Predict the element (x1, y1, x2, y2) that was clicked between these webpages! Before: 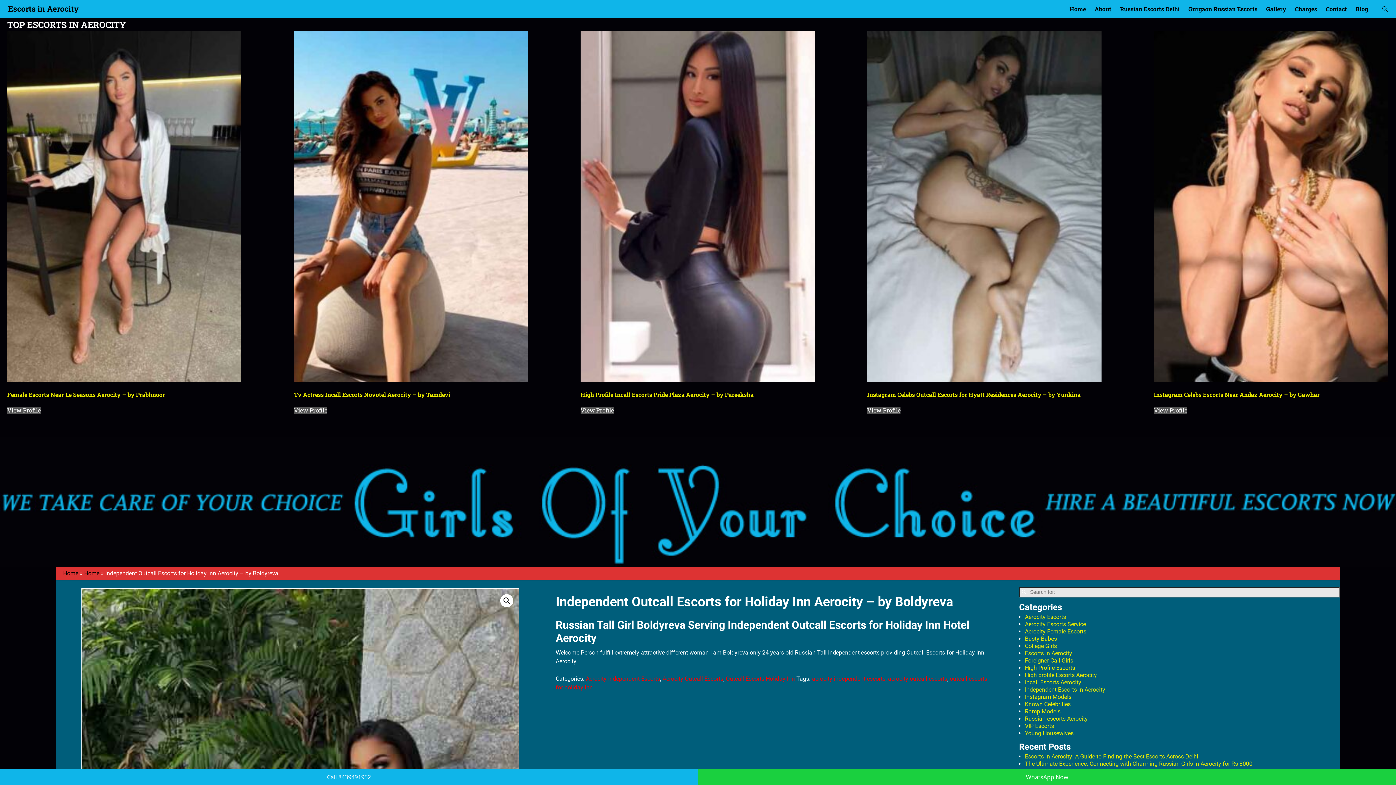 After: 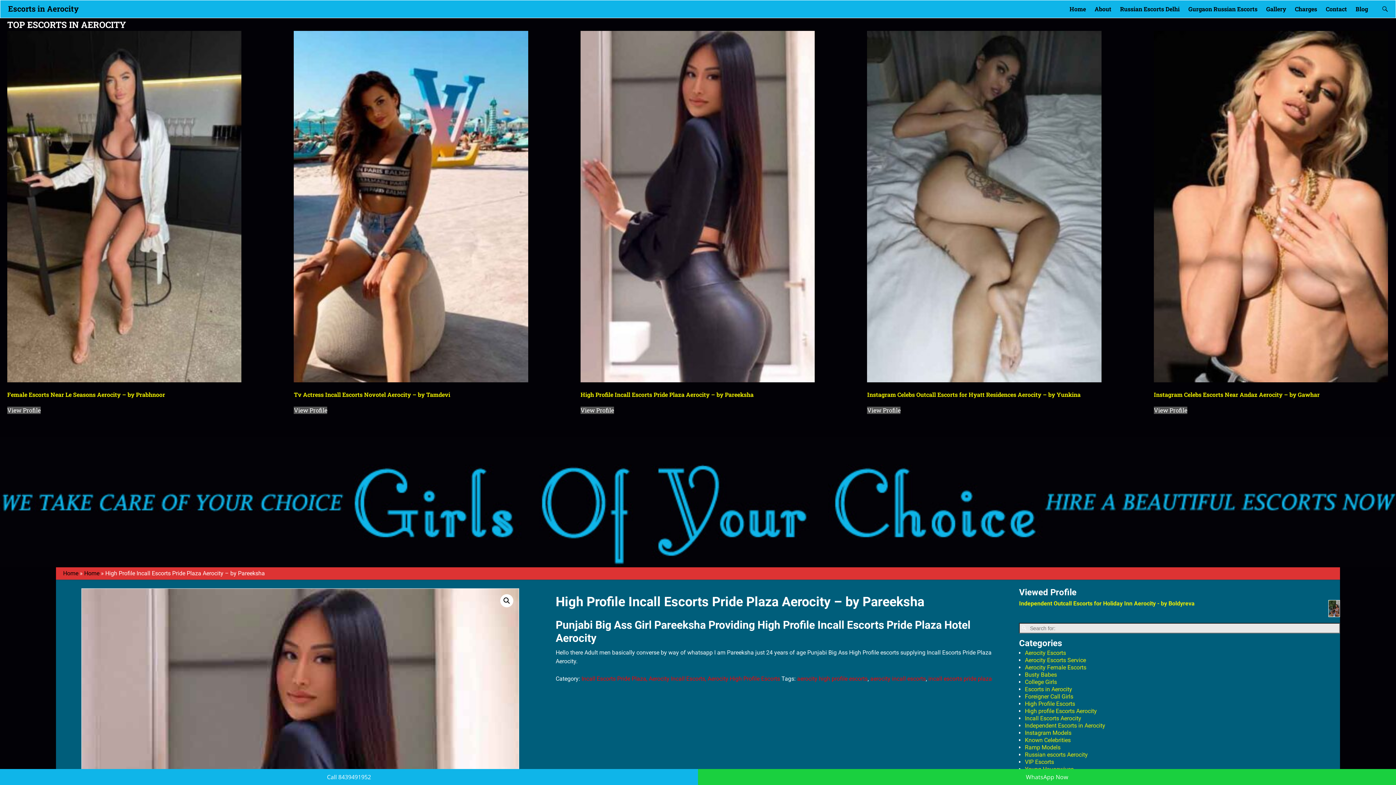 Action: label: Read more about “High Profile Incall Escorts Pride Plaza Aerocity - by Pareeksha” bbox: (580, 406, 614, 414)